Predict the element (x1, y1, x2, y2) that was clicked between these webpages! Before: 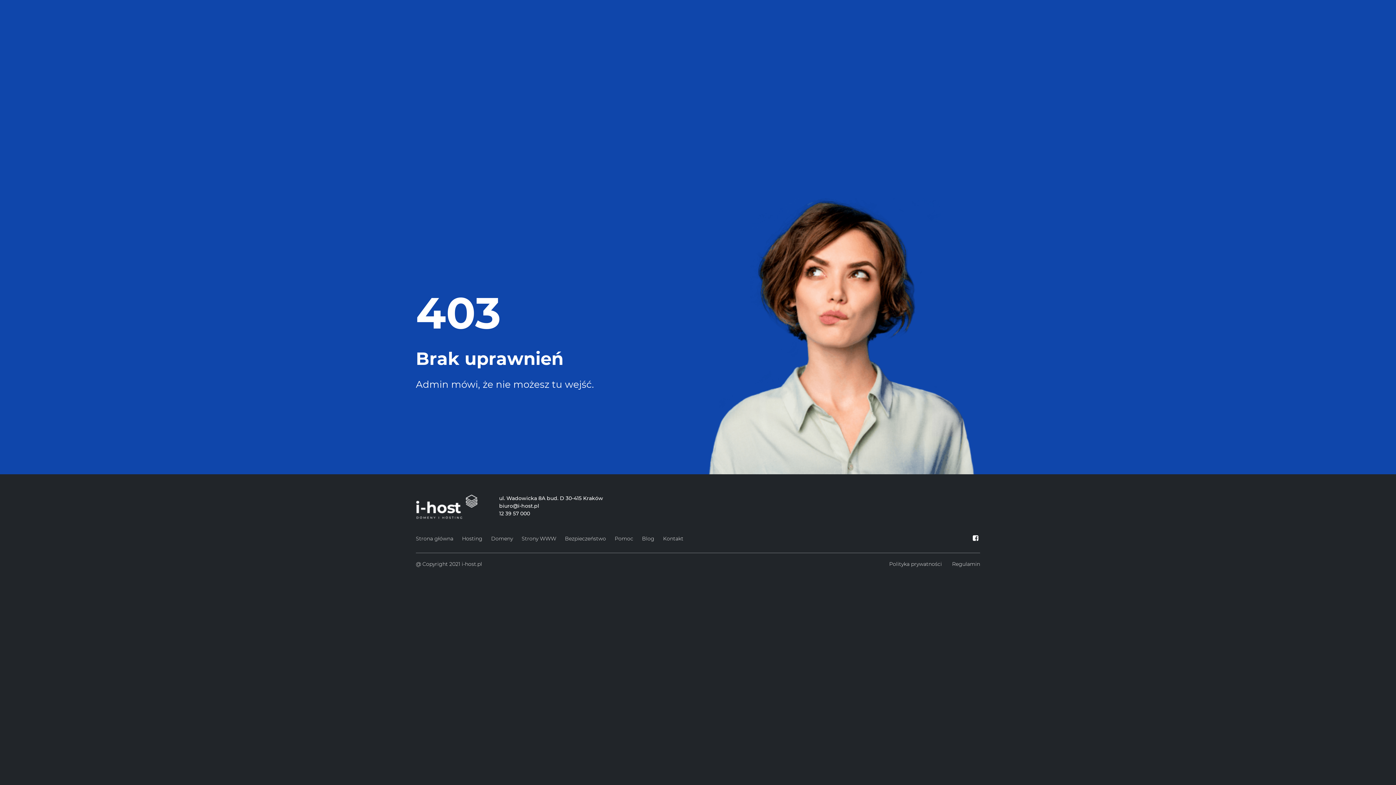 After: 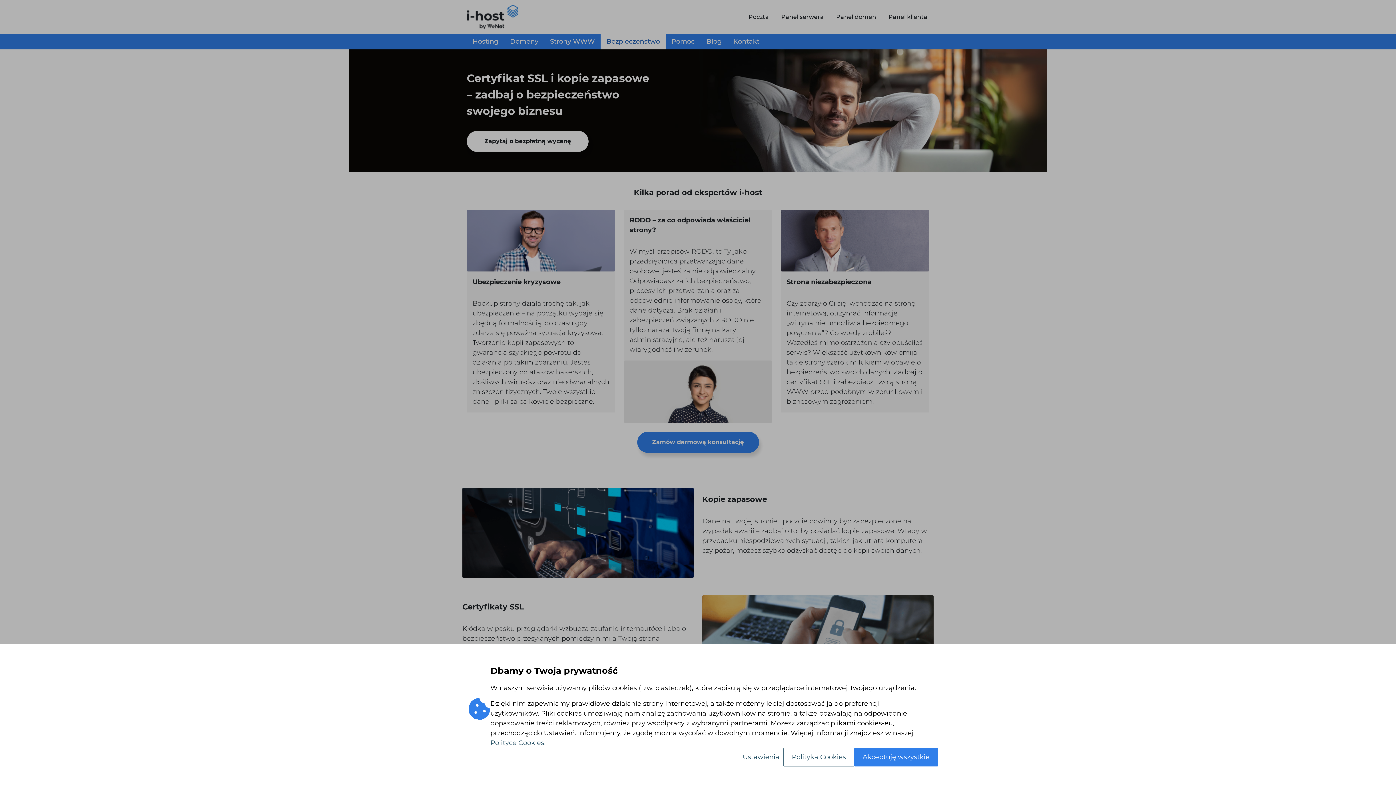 Action: bbox: (565, 533, 606, 544) label: Bezpieczeństwo